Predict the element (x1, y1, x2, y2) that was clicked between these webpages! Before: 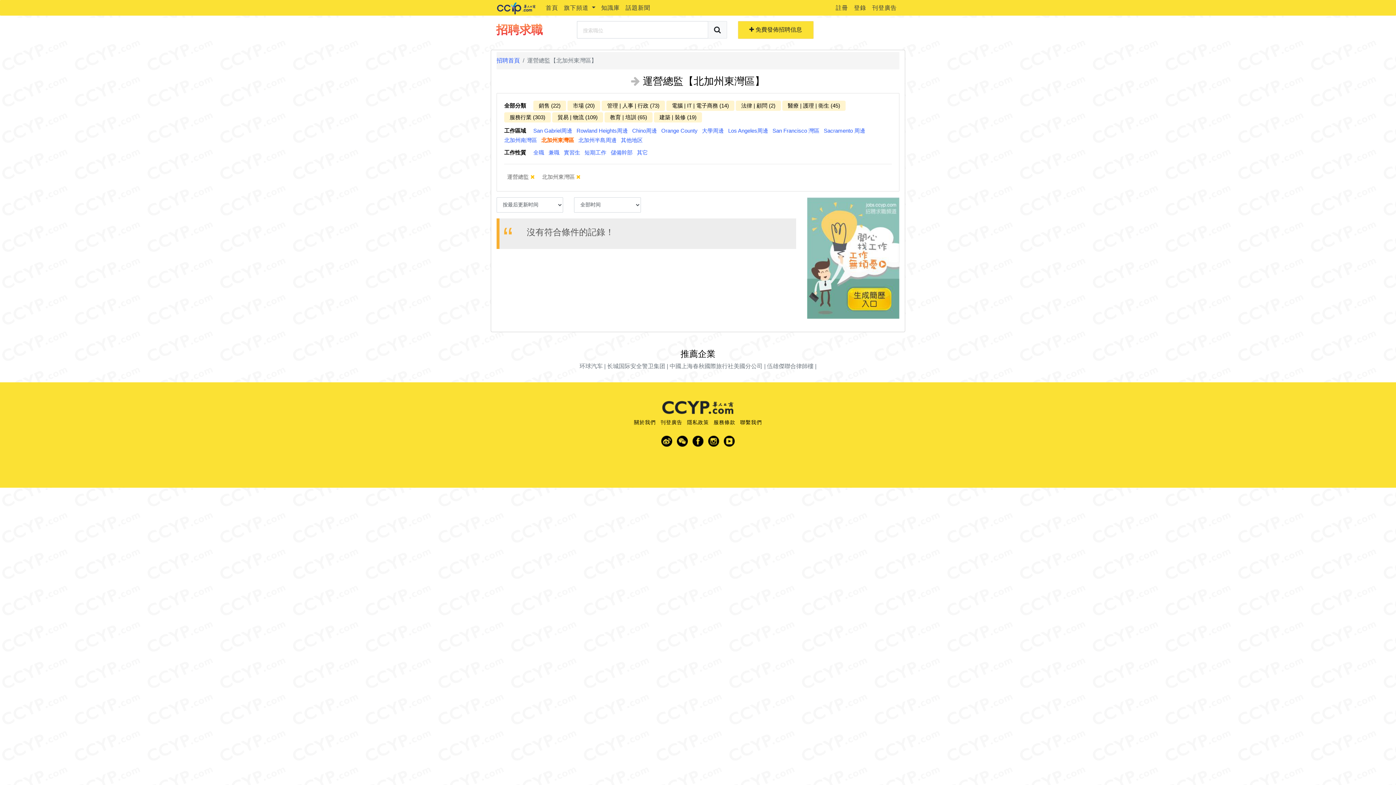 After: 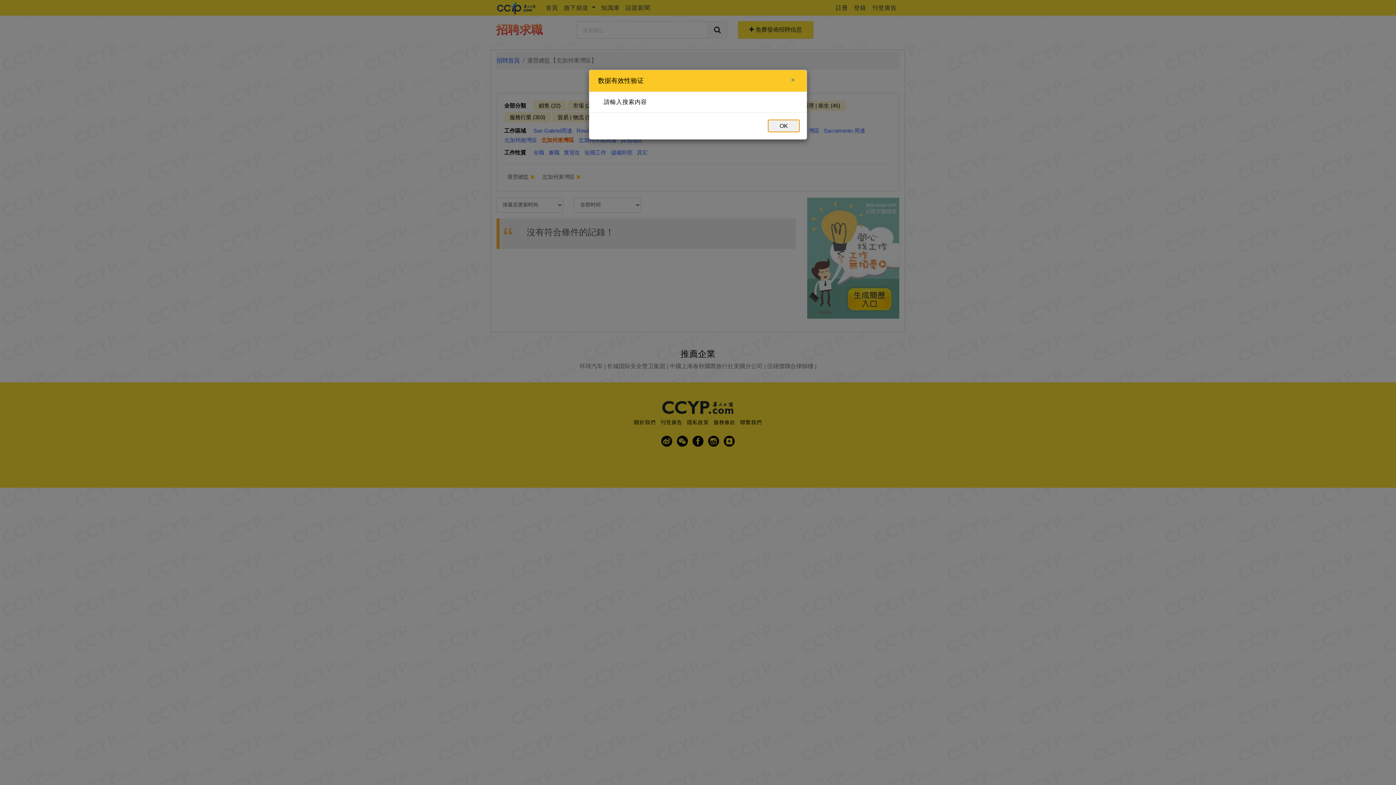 Action: bbox: (707, 21, 727, 38)